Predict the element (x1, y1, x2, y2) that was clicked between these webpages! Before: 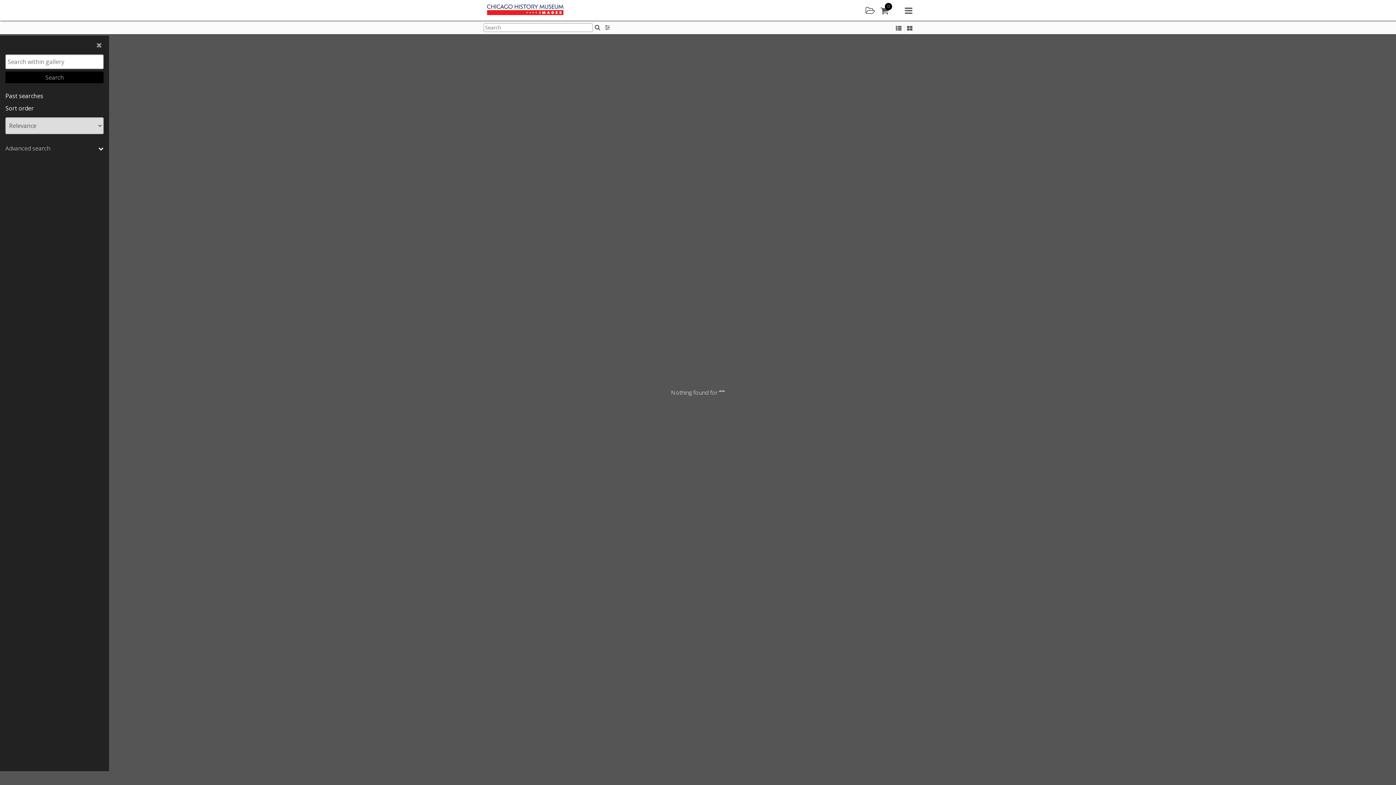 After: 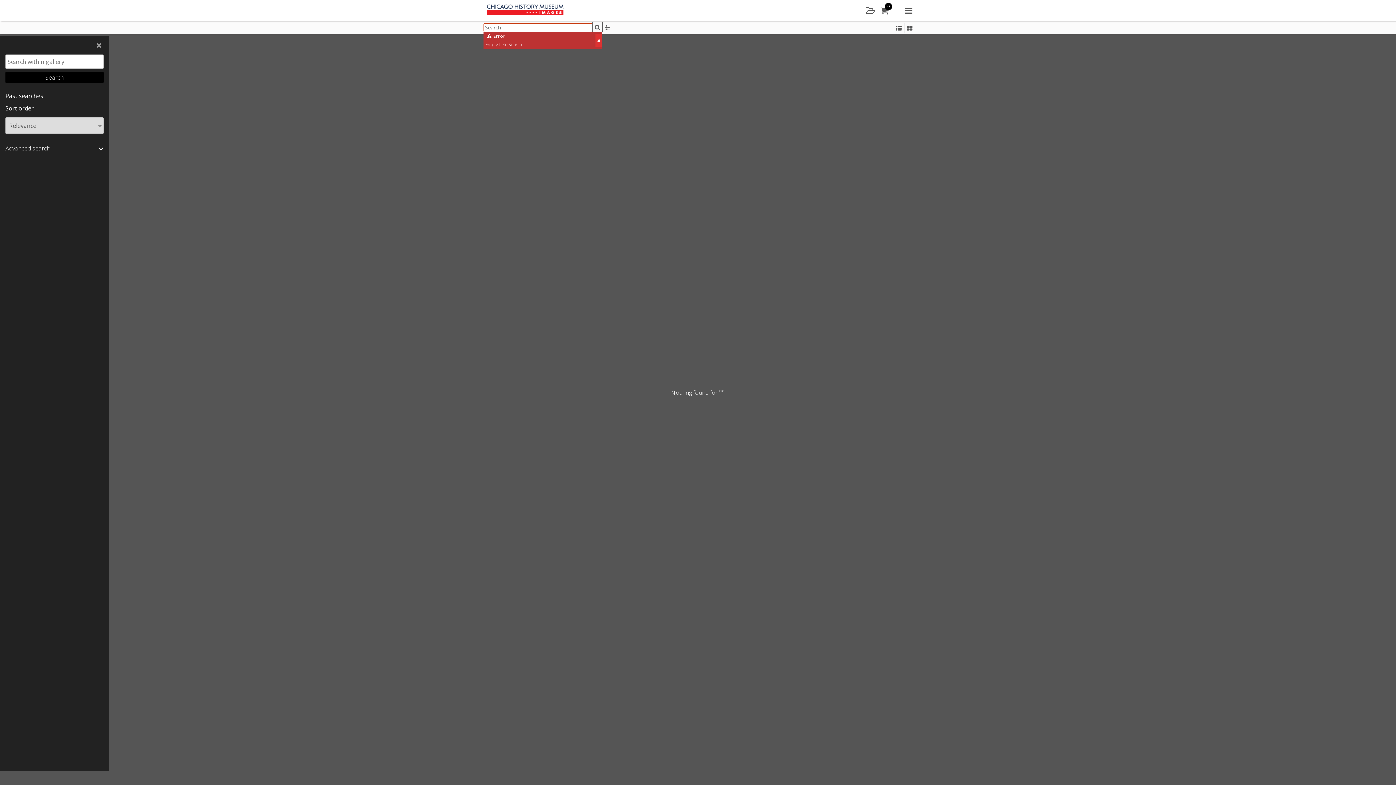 Action: bbox: (592, 22, 602, 32) label: Search